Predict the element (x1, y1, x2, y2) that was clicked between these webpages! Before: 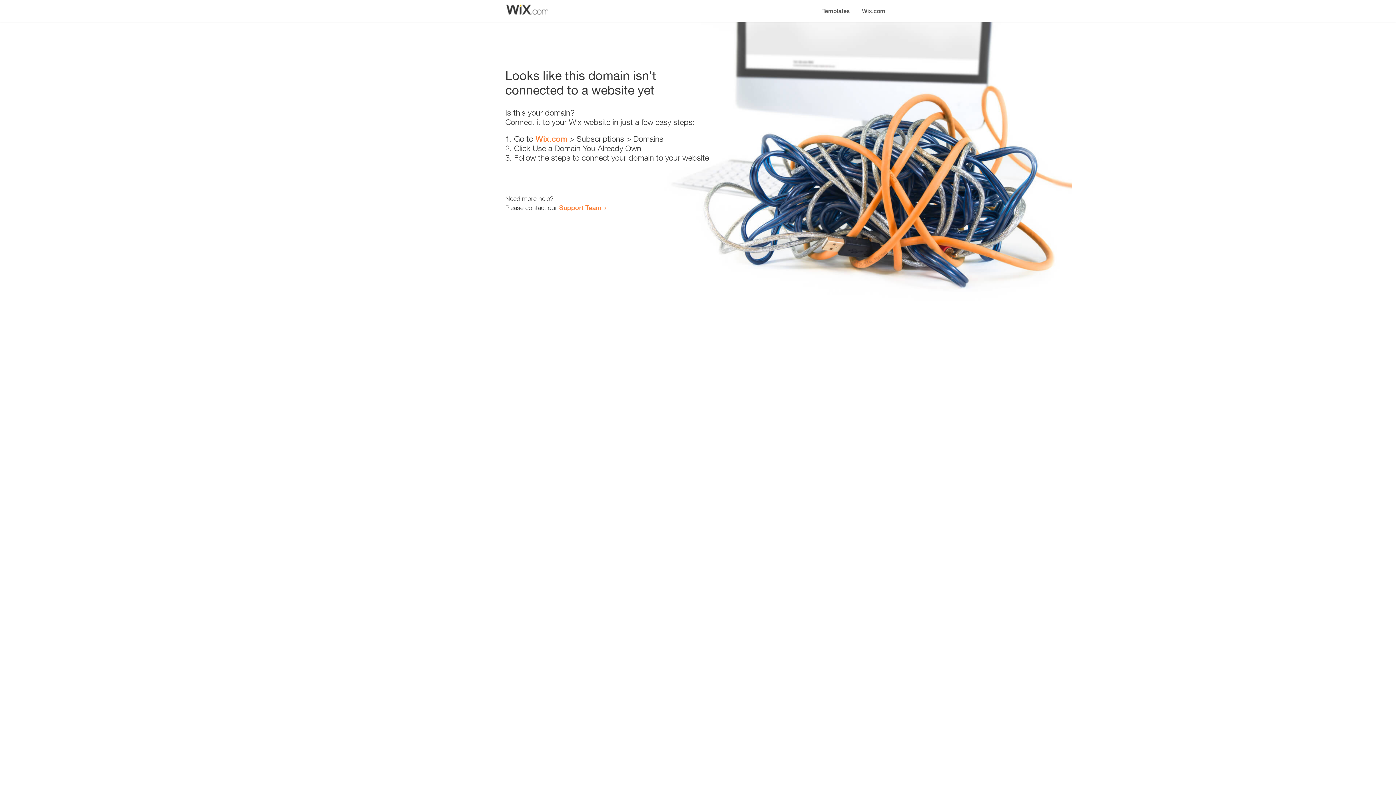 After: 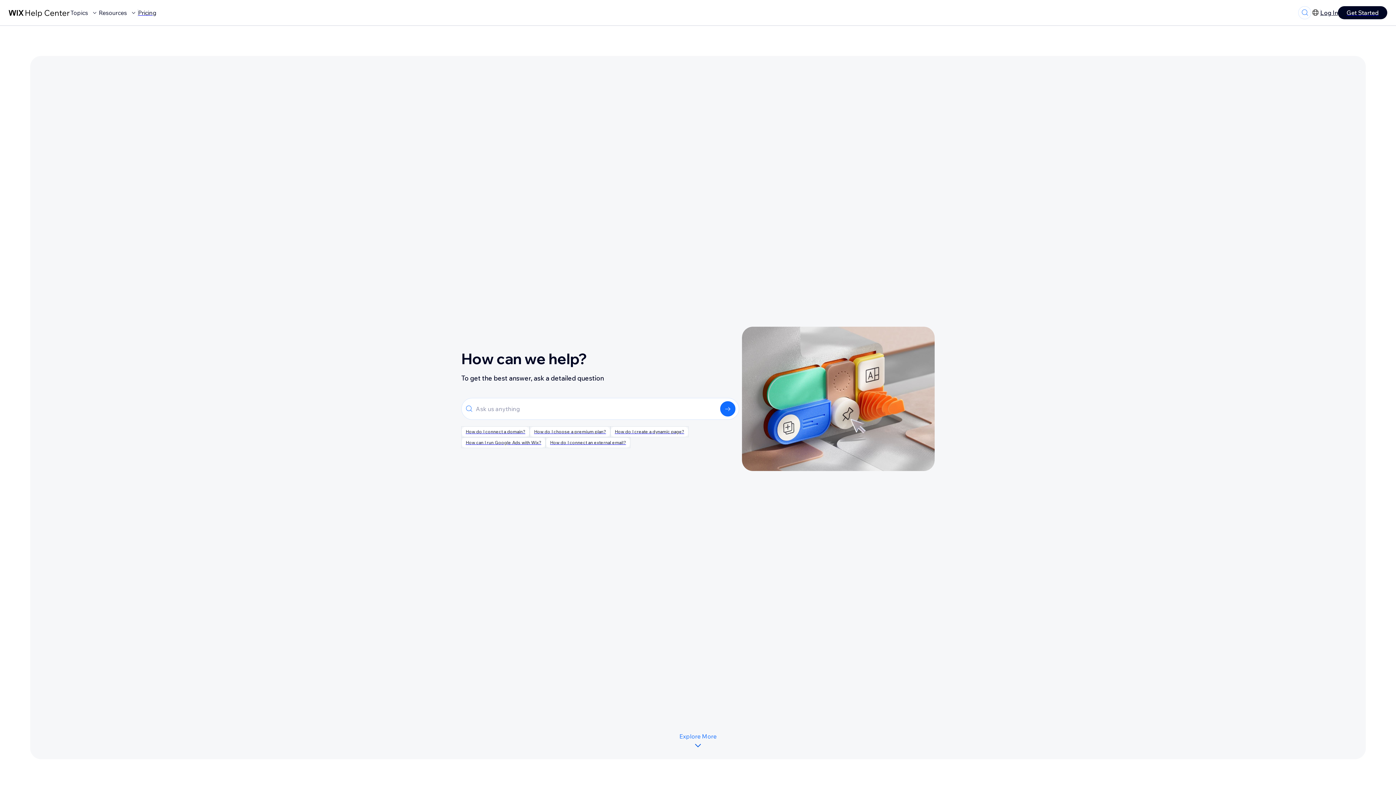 Action: bbox: (559, 203, 601, 211) label: Support Team